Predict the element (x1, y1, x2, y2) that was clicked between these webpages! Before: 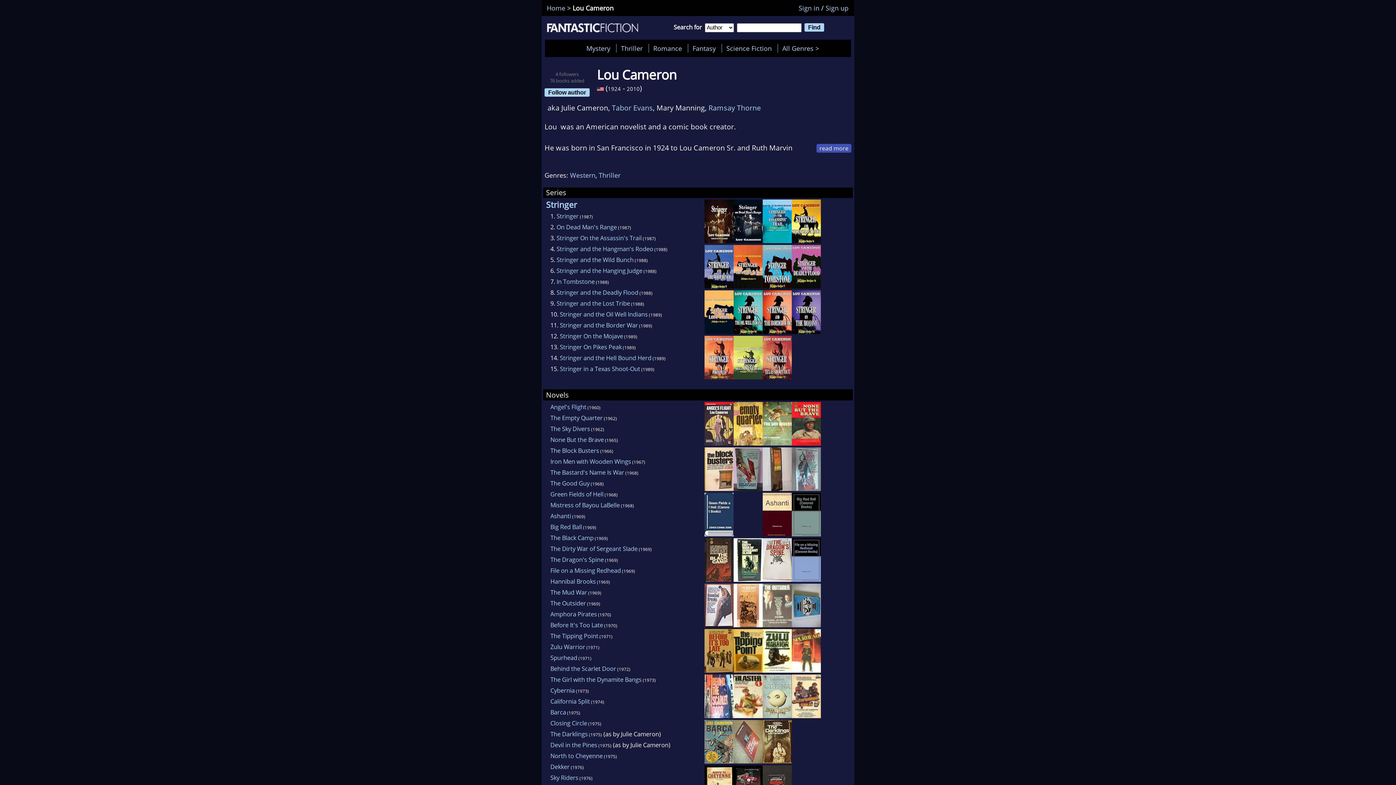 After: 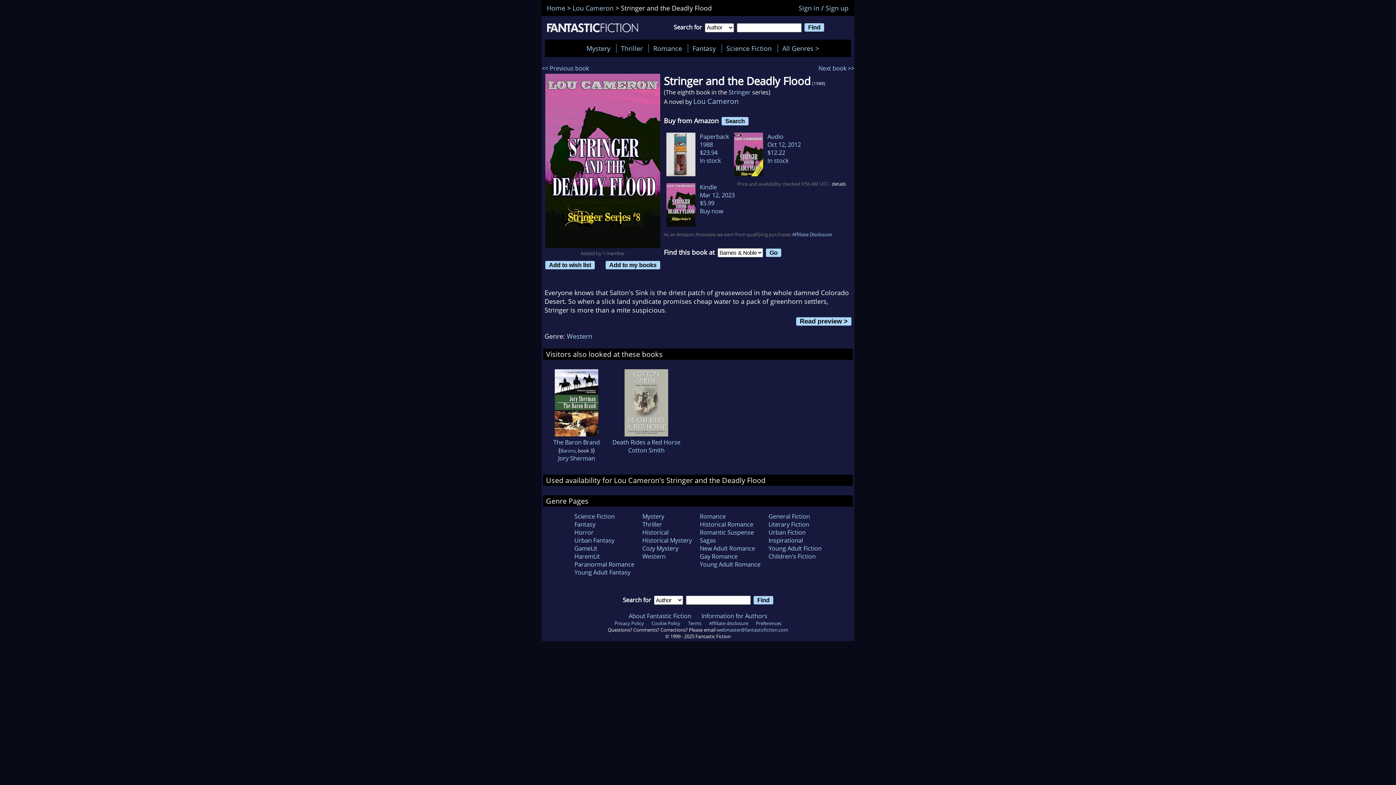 Action: bbox: (556, 288, 638, 296) label: Stringer and the Deadly Flood